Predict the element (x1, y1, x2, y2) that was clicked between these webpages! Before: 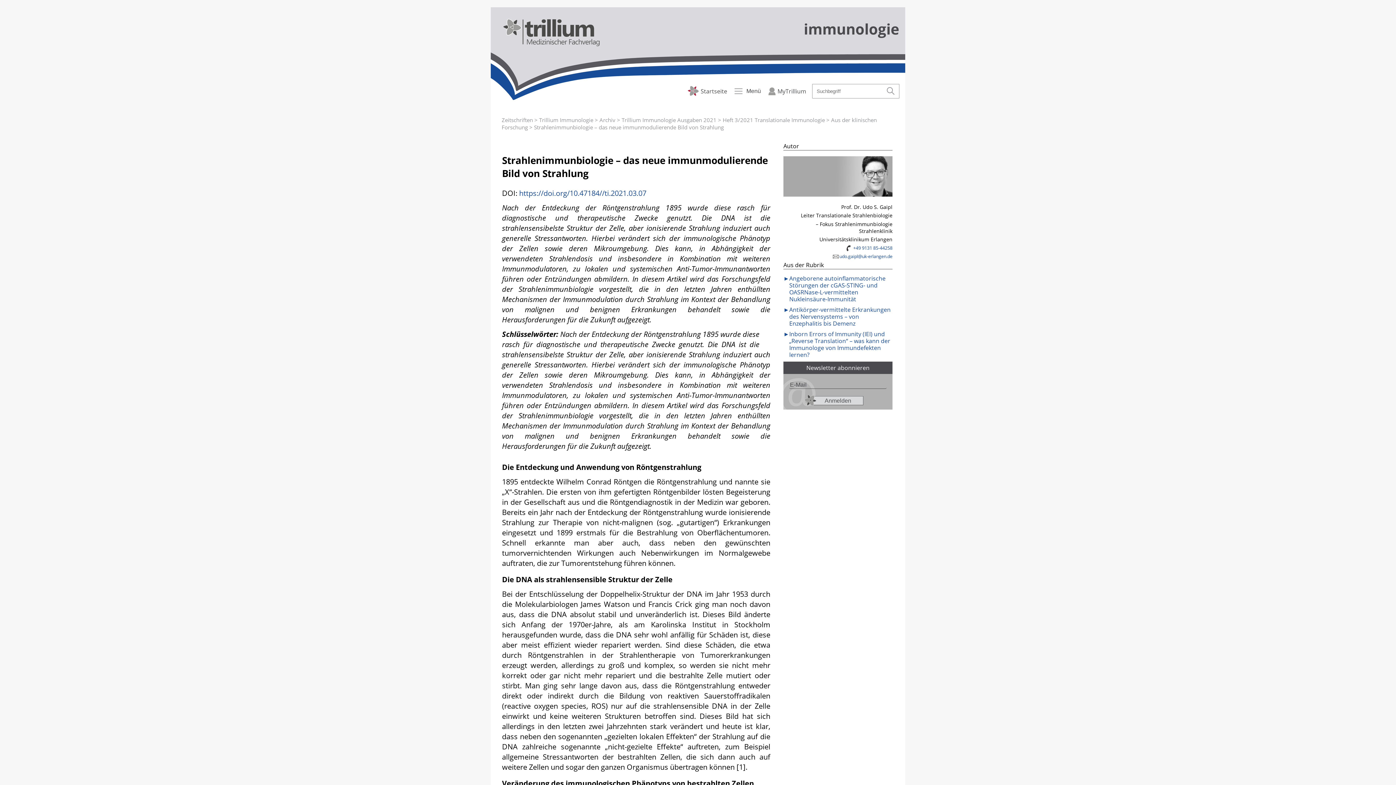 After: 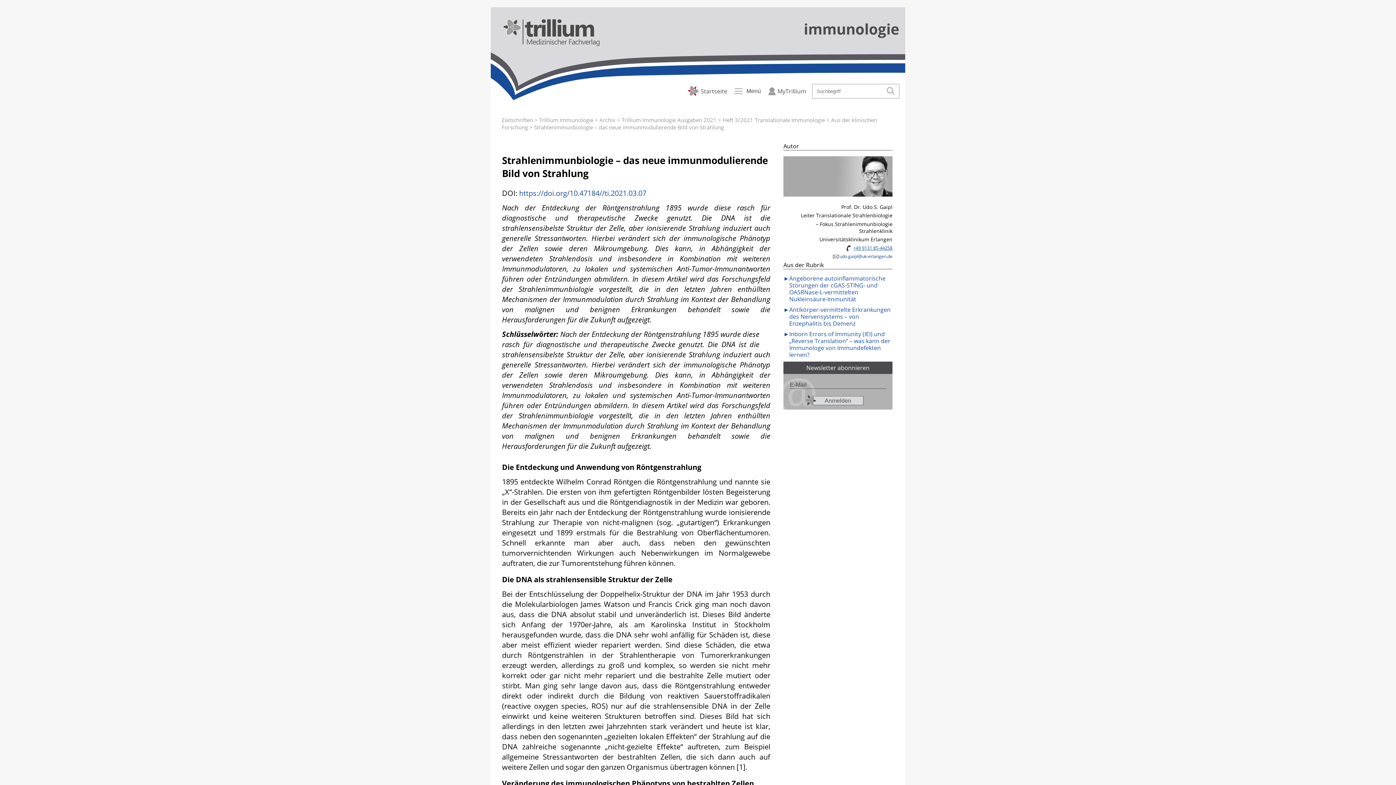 Action: bbox: (846, 245, 892, 251) label: +49 9131 85-44258